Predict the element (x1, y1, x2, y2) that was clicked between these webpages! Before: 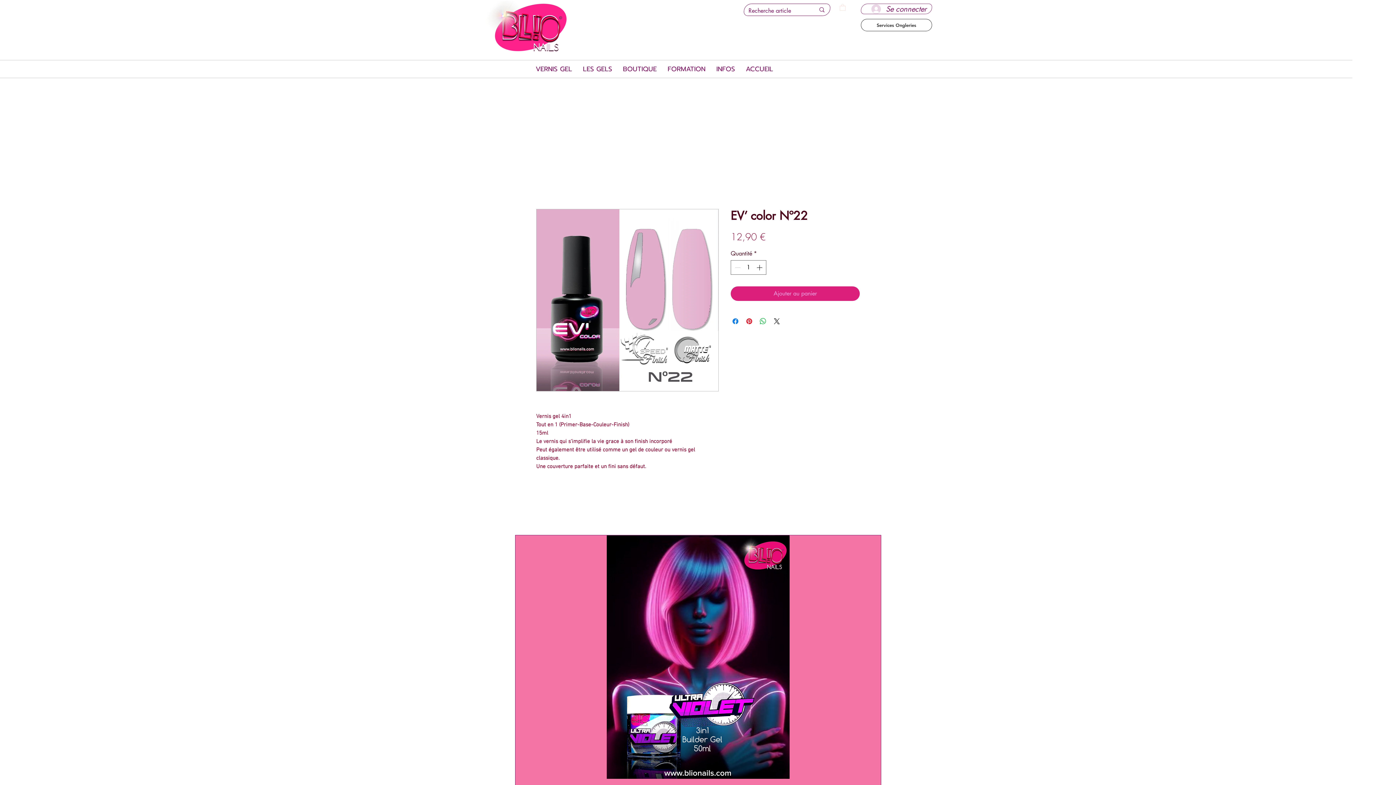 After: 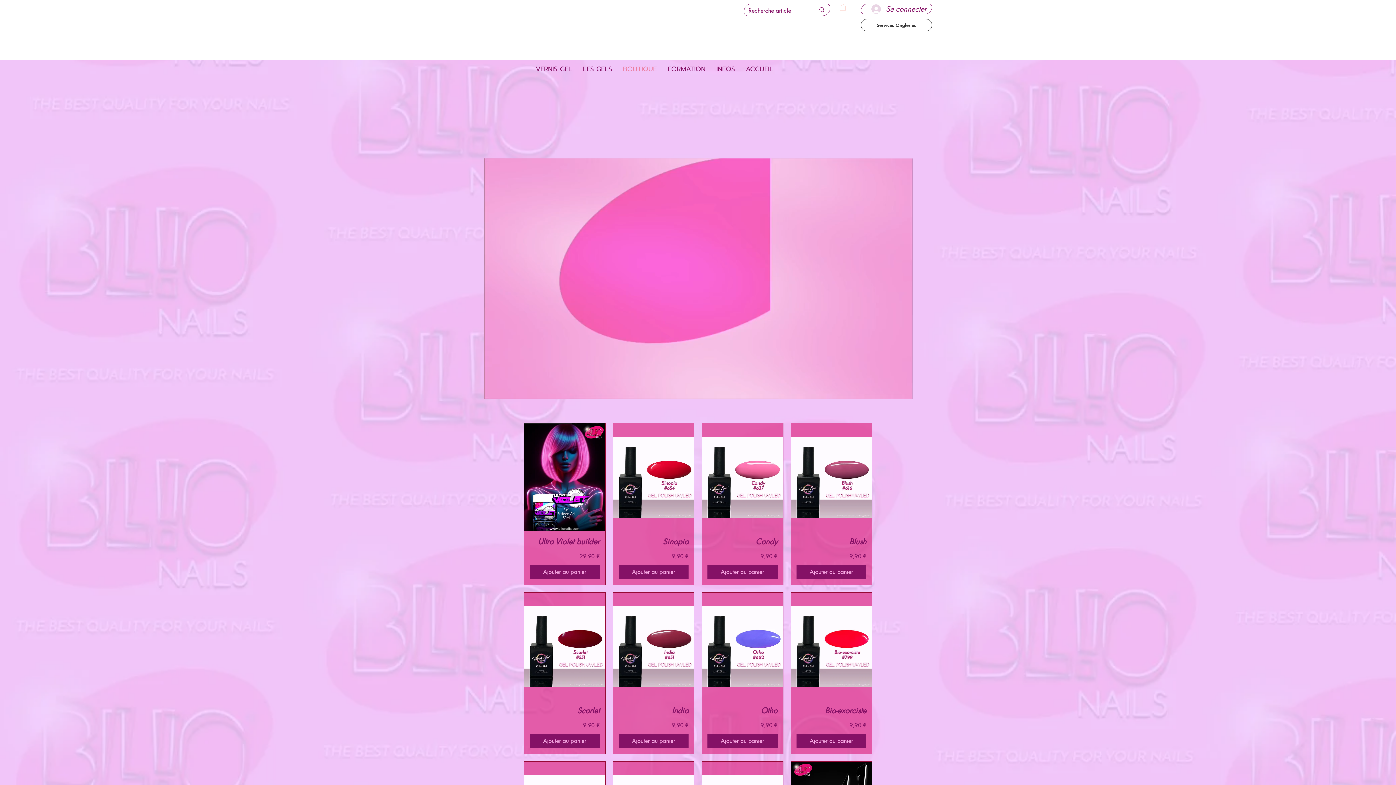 Action: label: BOUTIQUE bbox: (617, 60, 662, 77)